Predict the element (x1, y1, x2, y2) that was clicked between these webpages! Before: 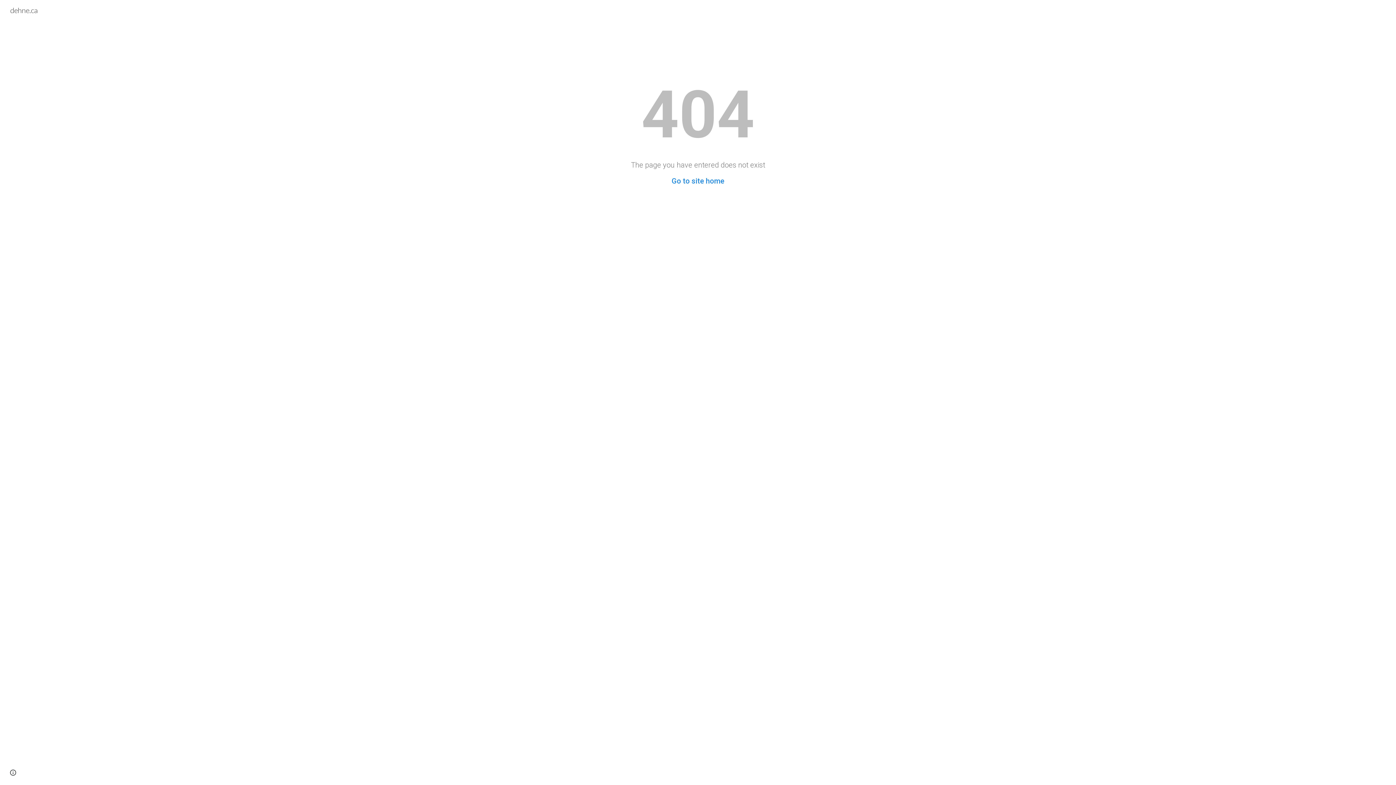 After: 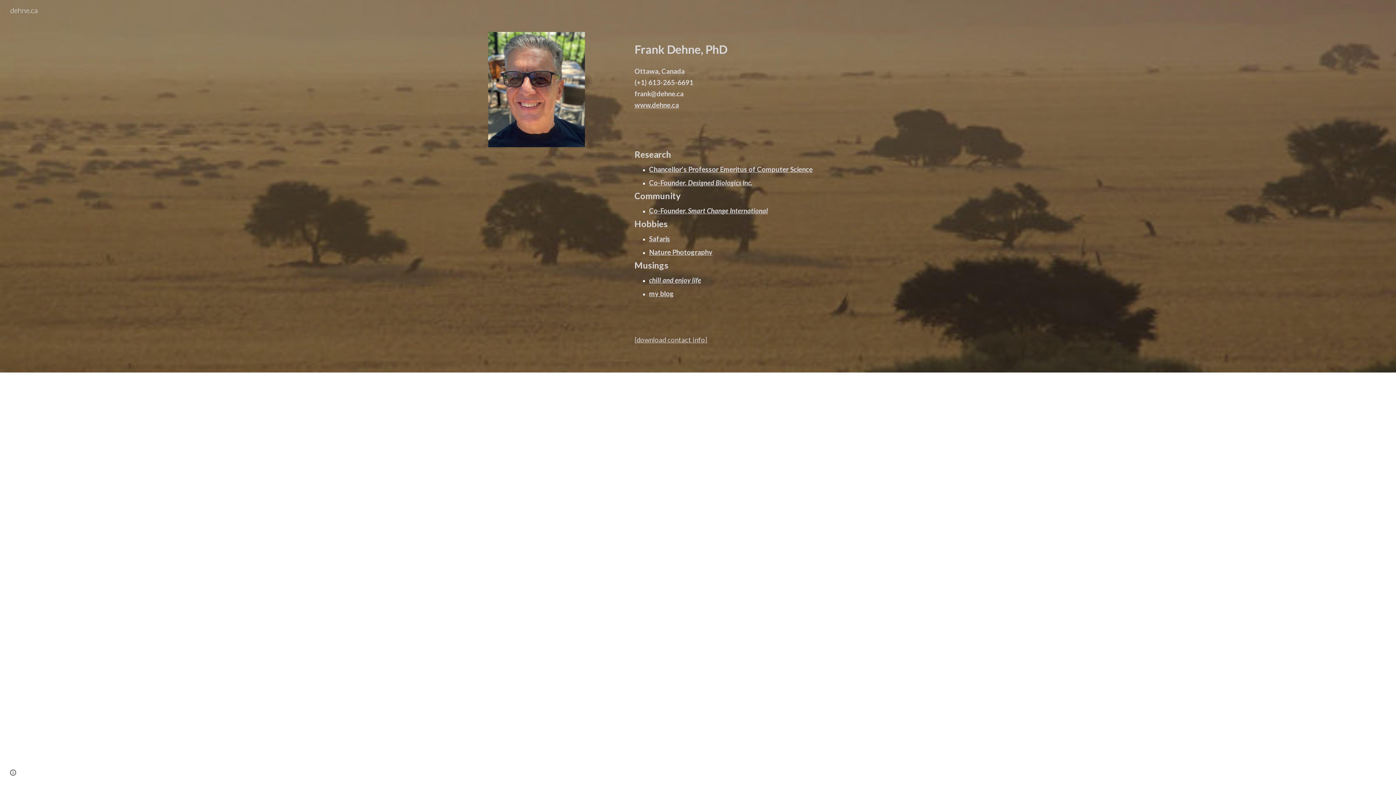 Action: bbox: (5, 4, 41, 13) label: dehne.ca